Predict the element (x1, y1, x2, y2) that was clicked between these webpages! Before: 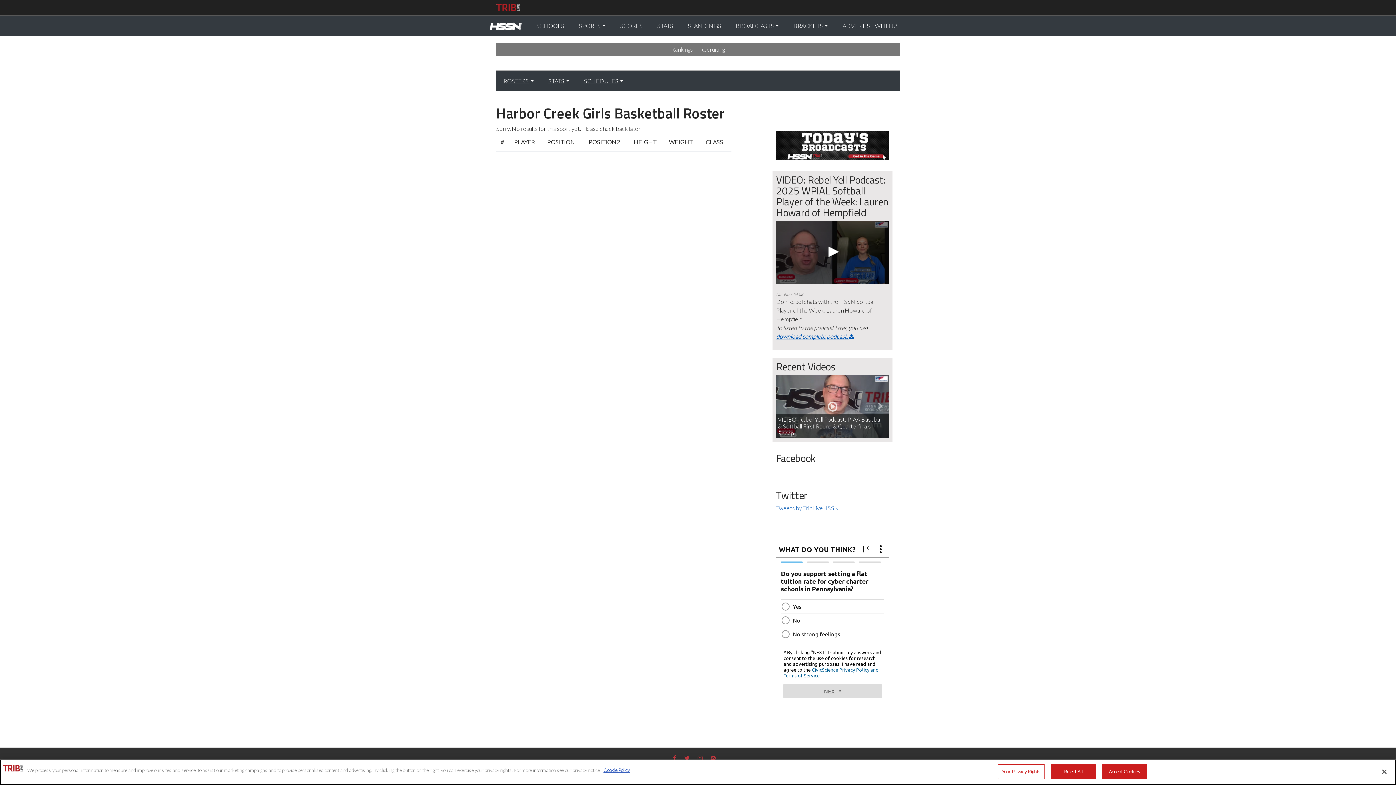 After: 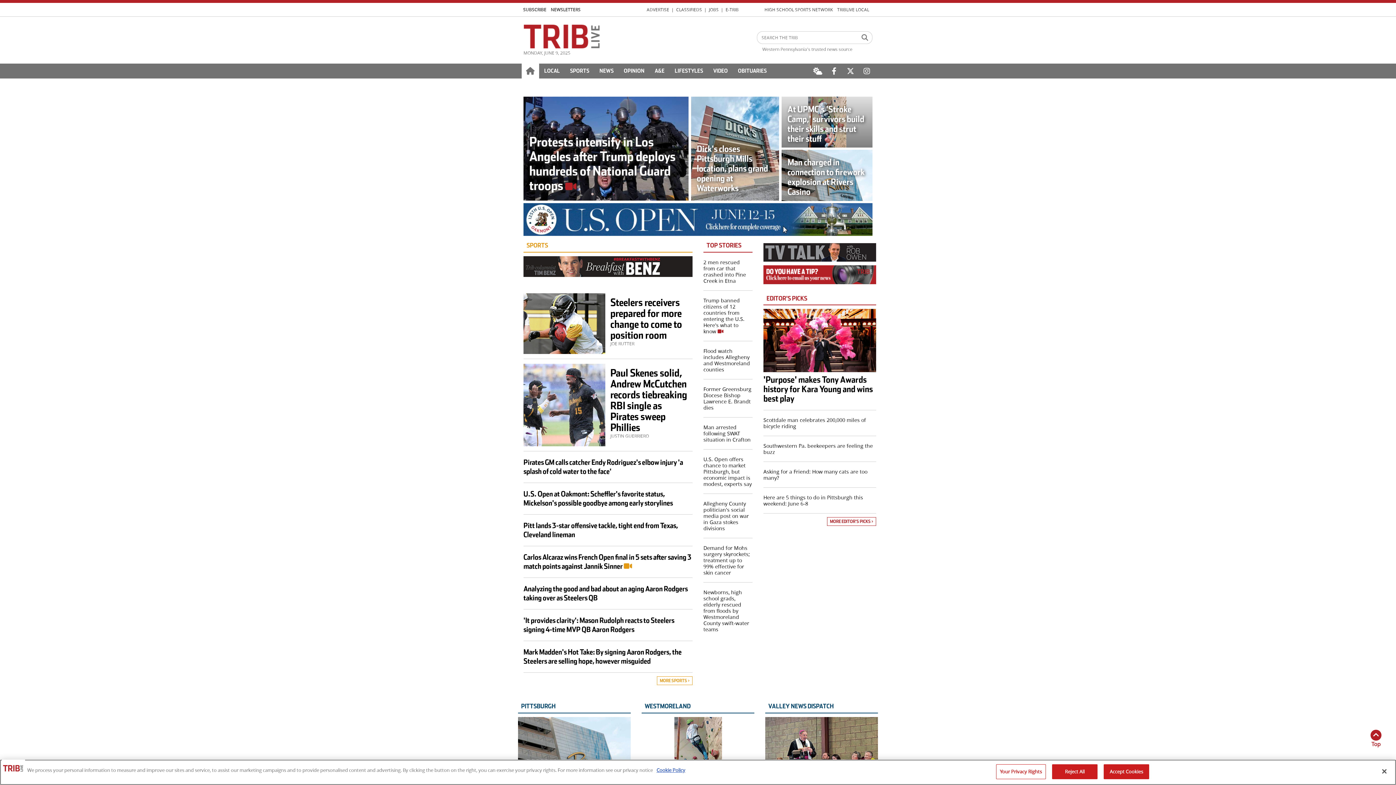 Action: label: Video bbox: (647, 2, 665, 11)